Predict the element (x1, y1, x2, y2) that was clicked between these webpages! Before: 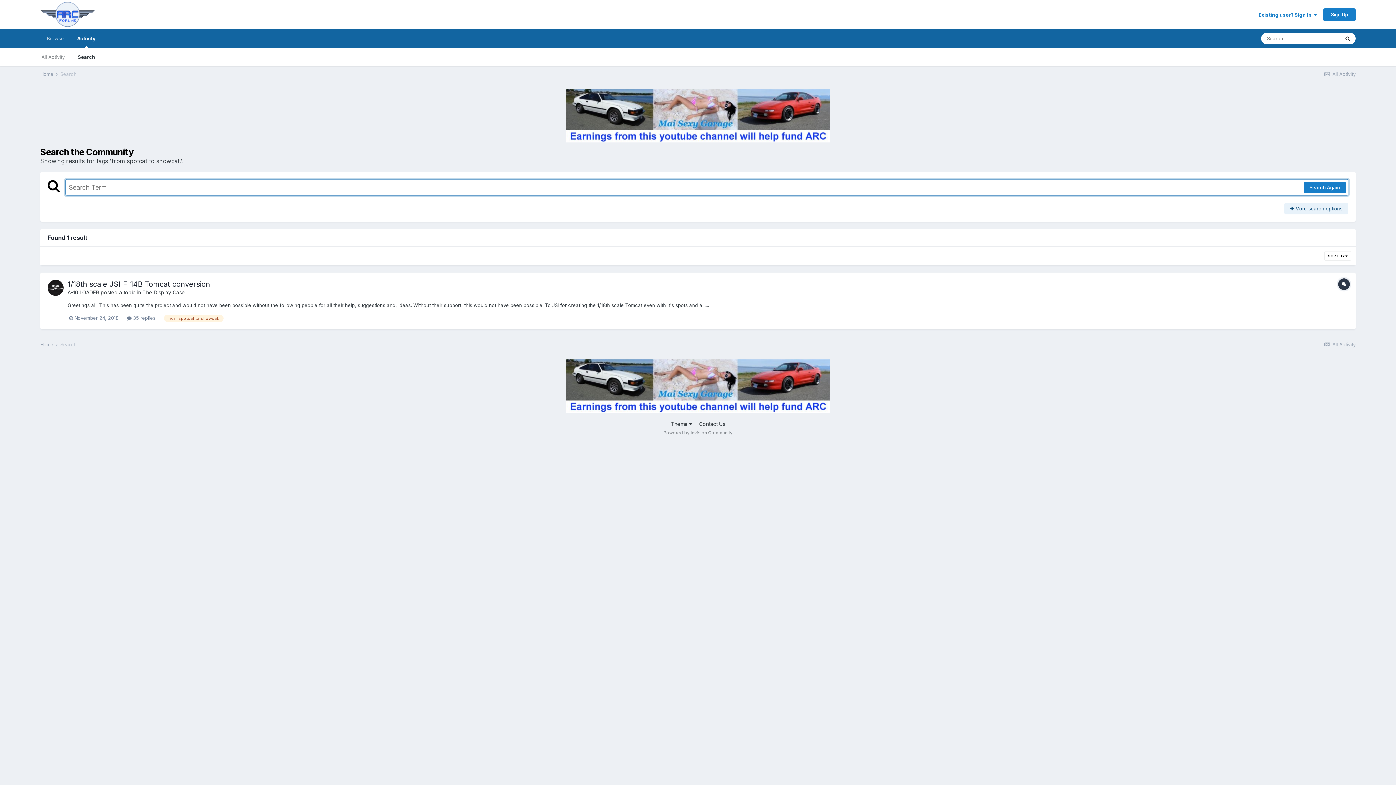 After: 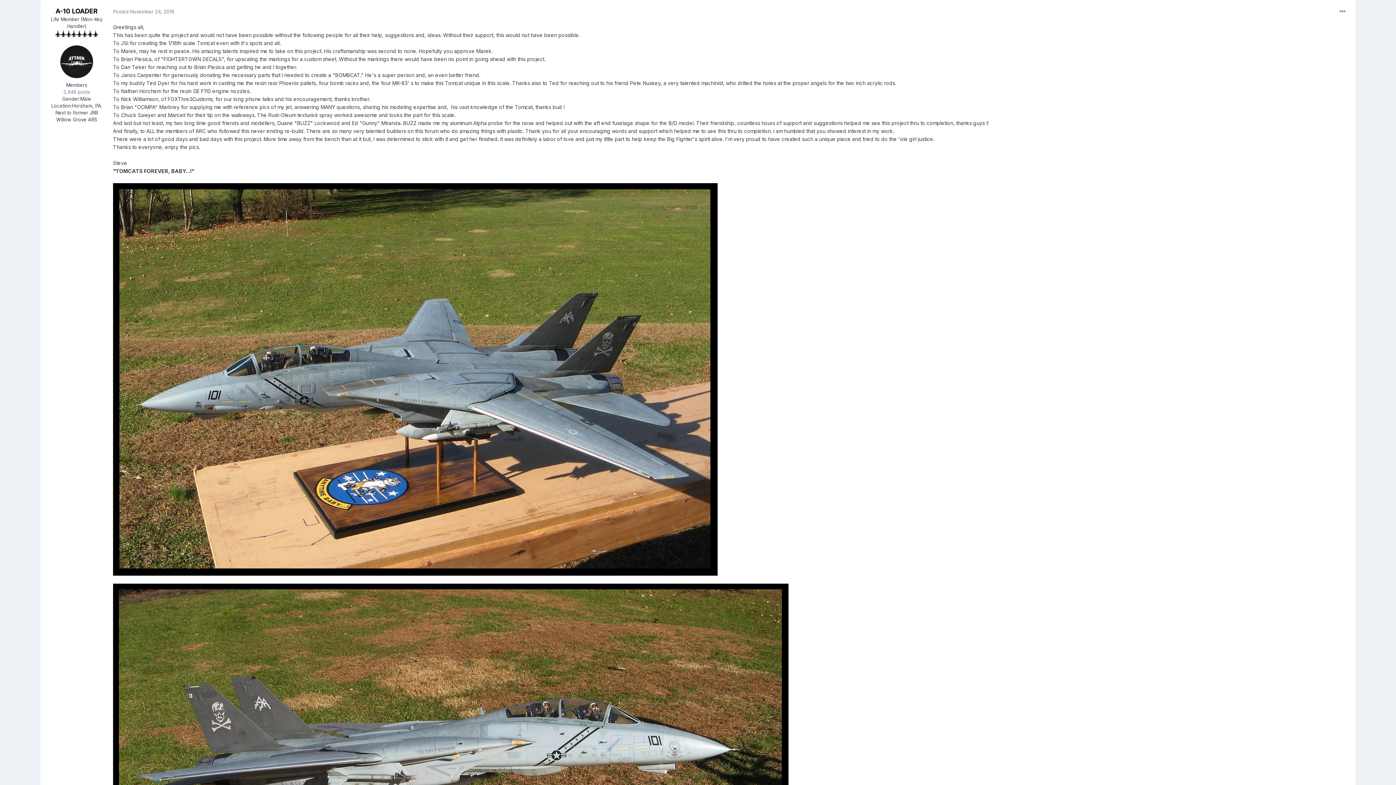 Action: bbox: (67, 280, 210, 288) label: 1/18th scale JSI F-14B Tomcat conversion